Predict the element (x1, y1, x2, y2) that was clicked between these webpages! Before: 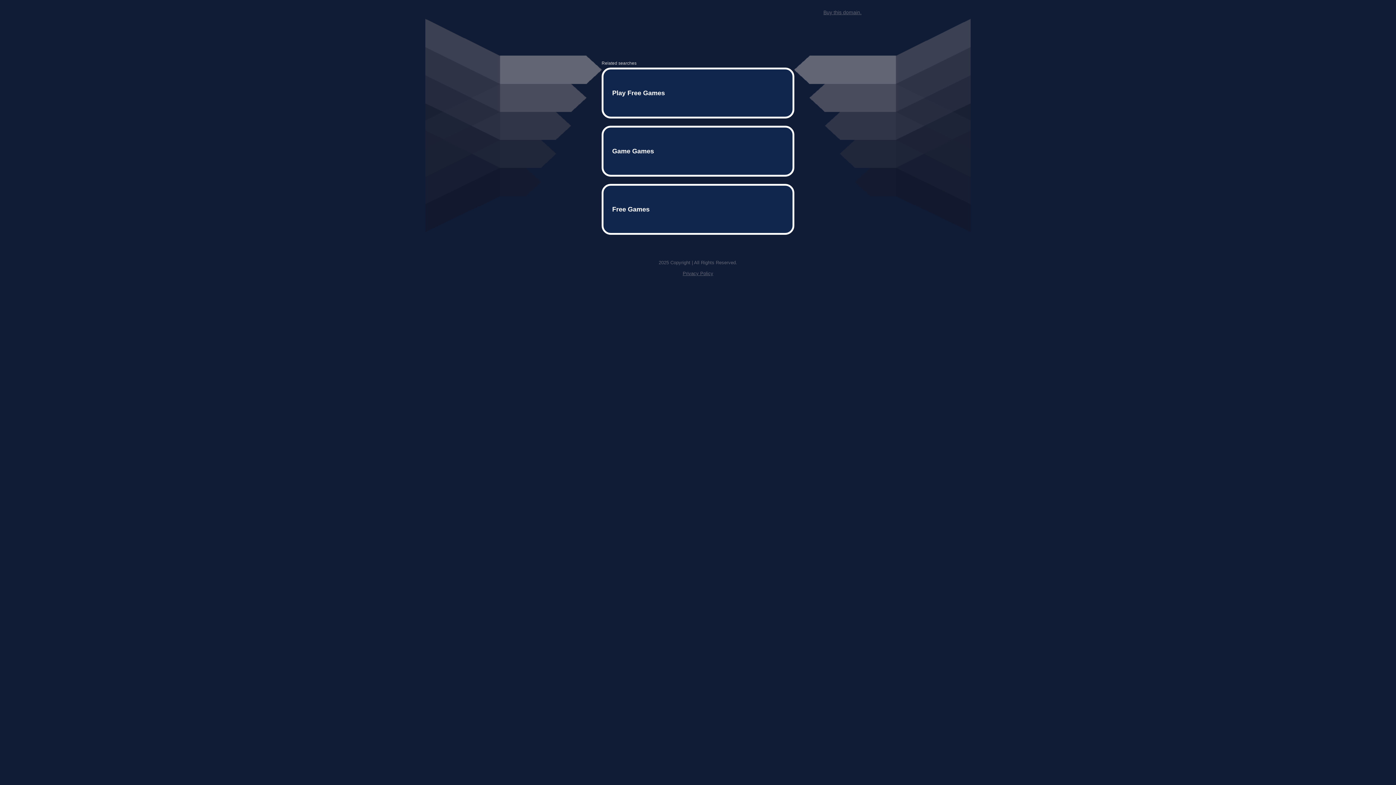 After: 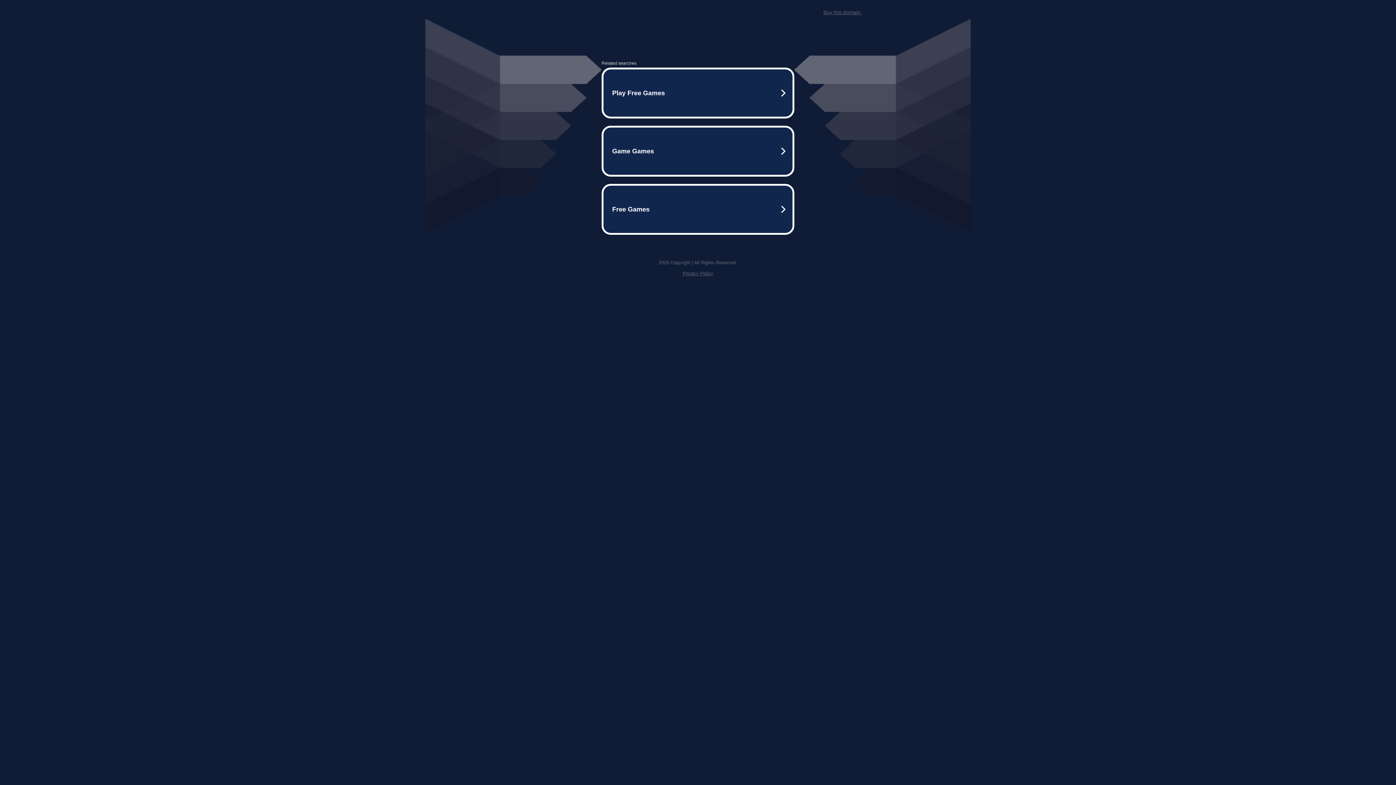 Action: label: Buy this domain. bbox: (823, 9, 861, 15)